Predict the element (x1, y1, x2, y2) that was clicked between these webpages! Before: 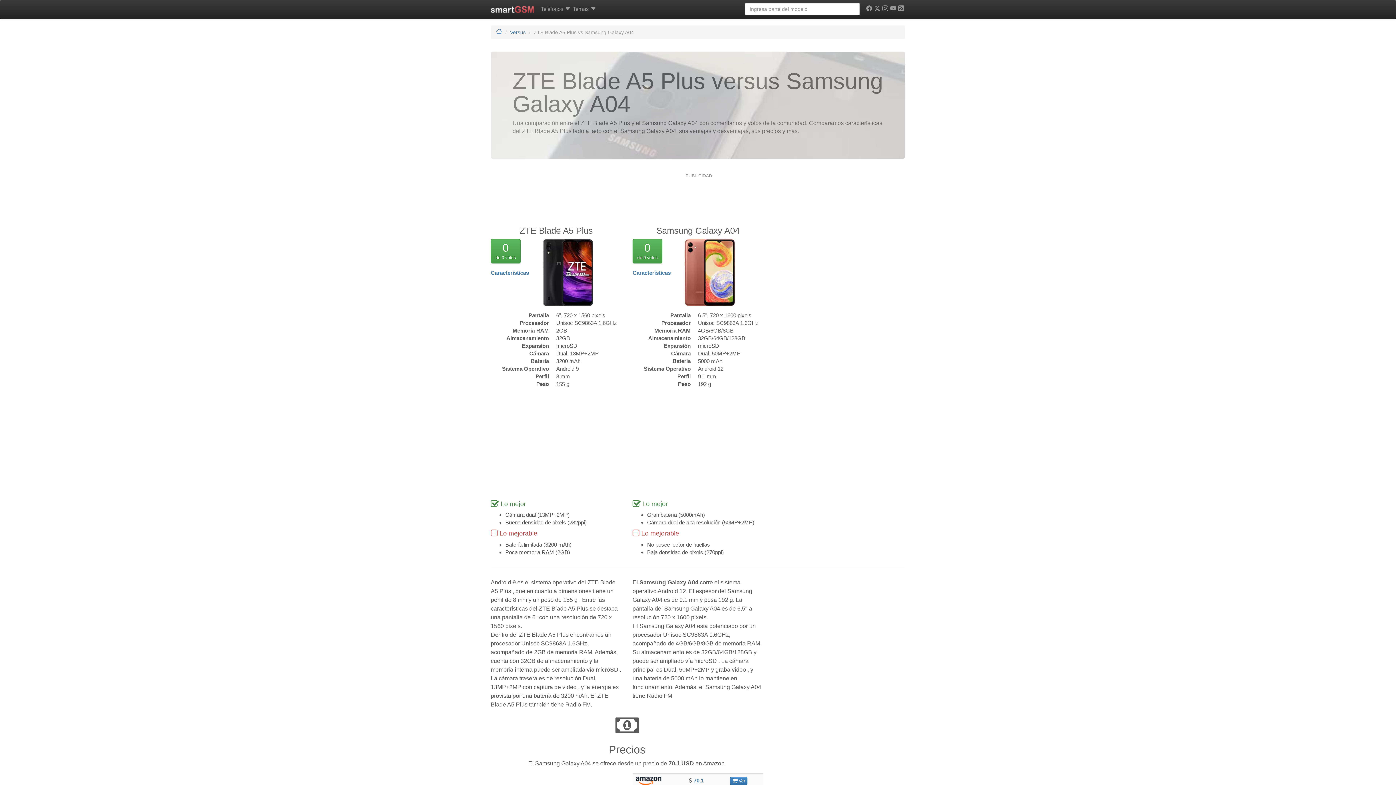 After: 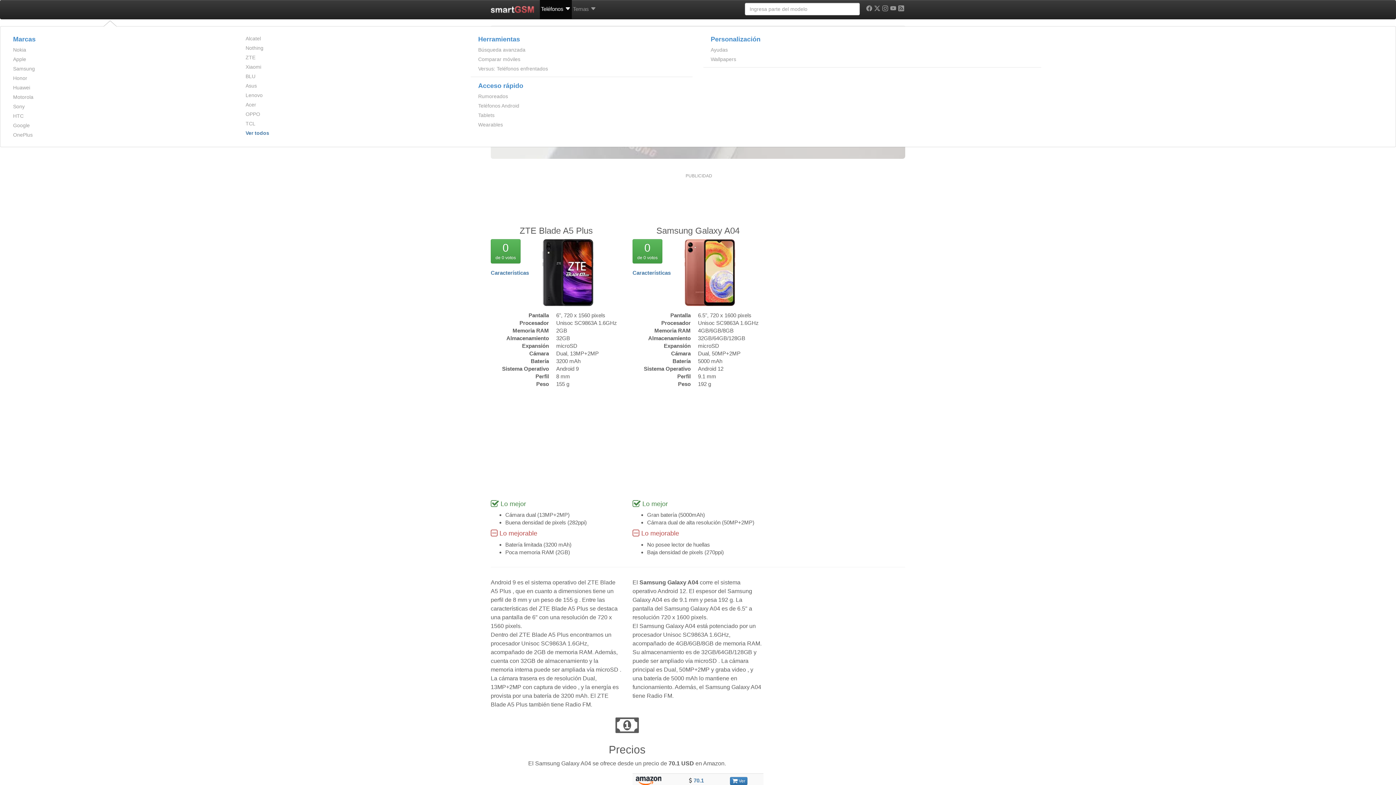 Action: bbox: (540, 0, 572, 18) label: Teléfonos 